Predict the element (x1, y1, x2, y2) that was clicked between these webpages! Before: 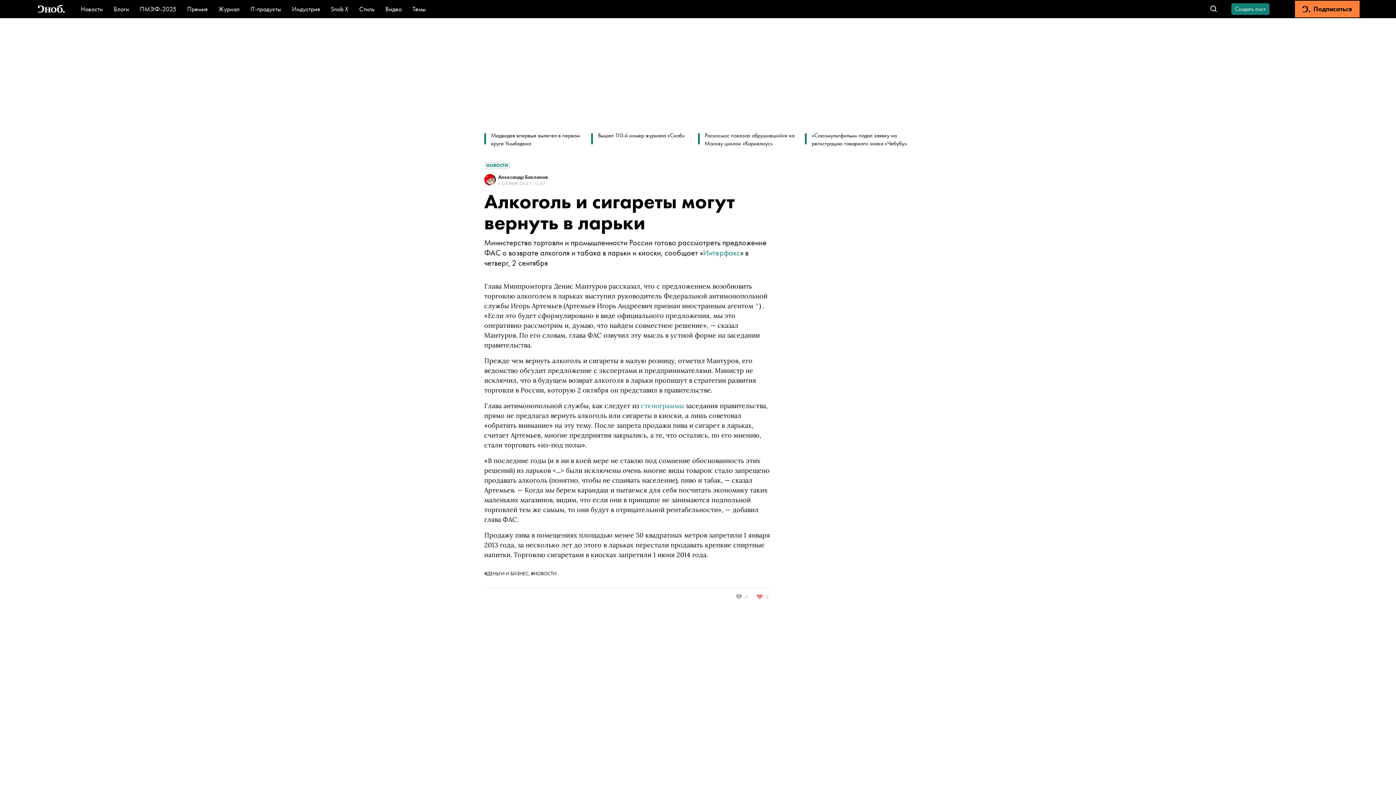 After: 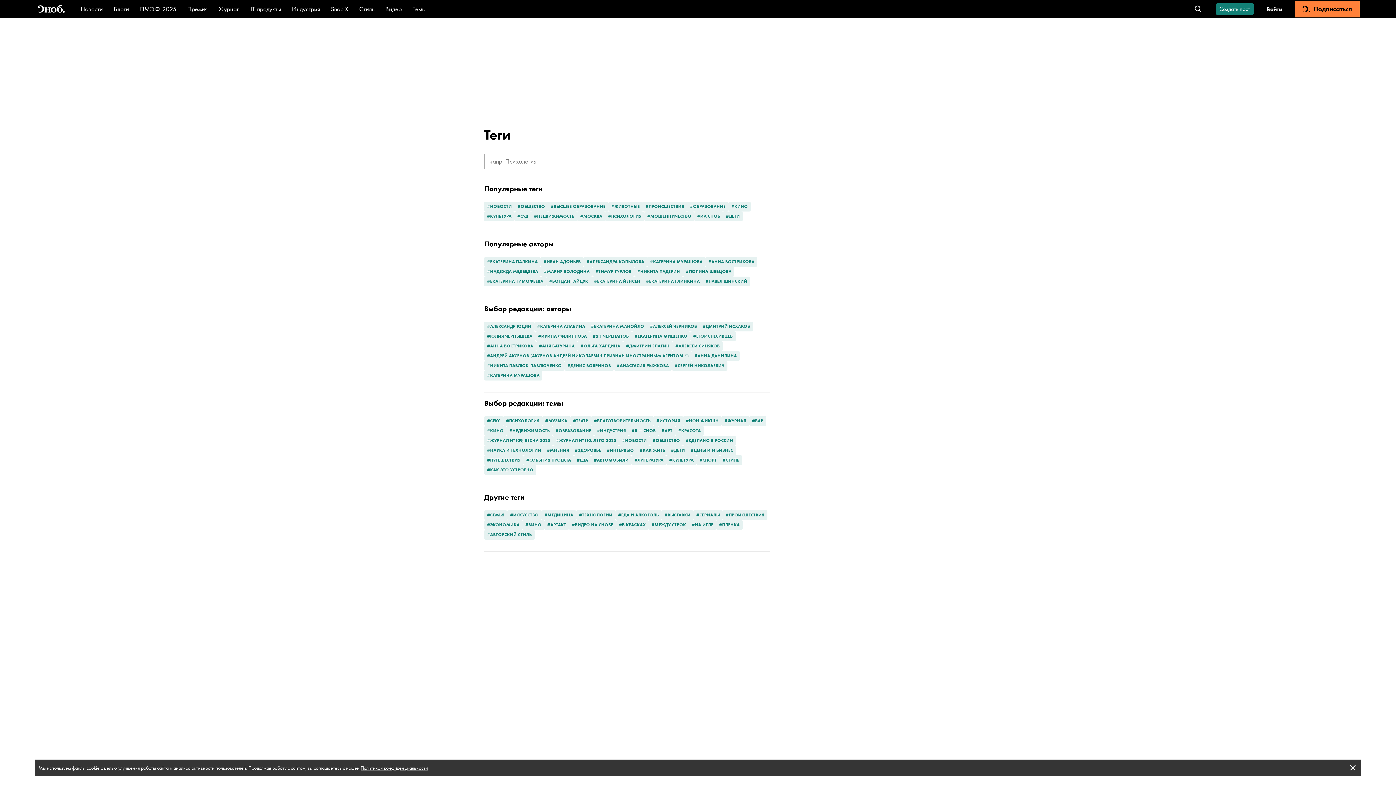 Action: bbox: (412, 4, 425, 13) label: Темы